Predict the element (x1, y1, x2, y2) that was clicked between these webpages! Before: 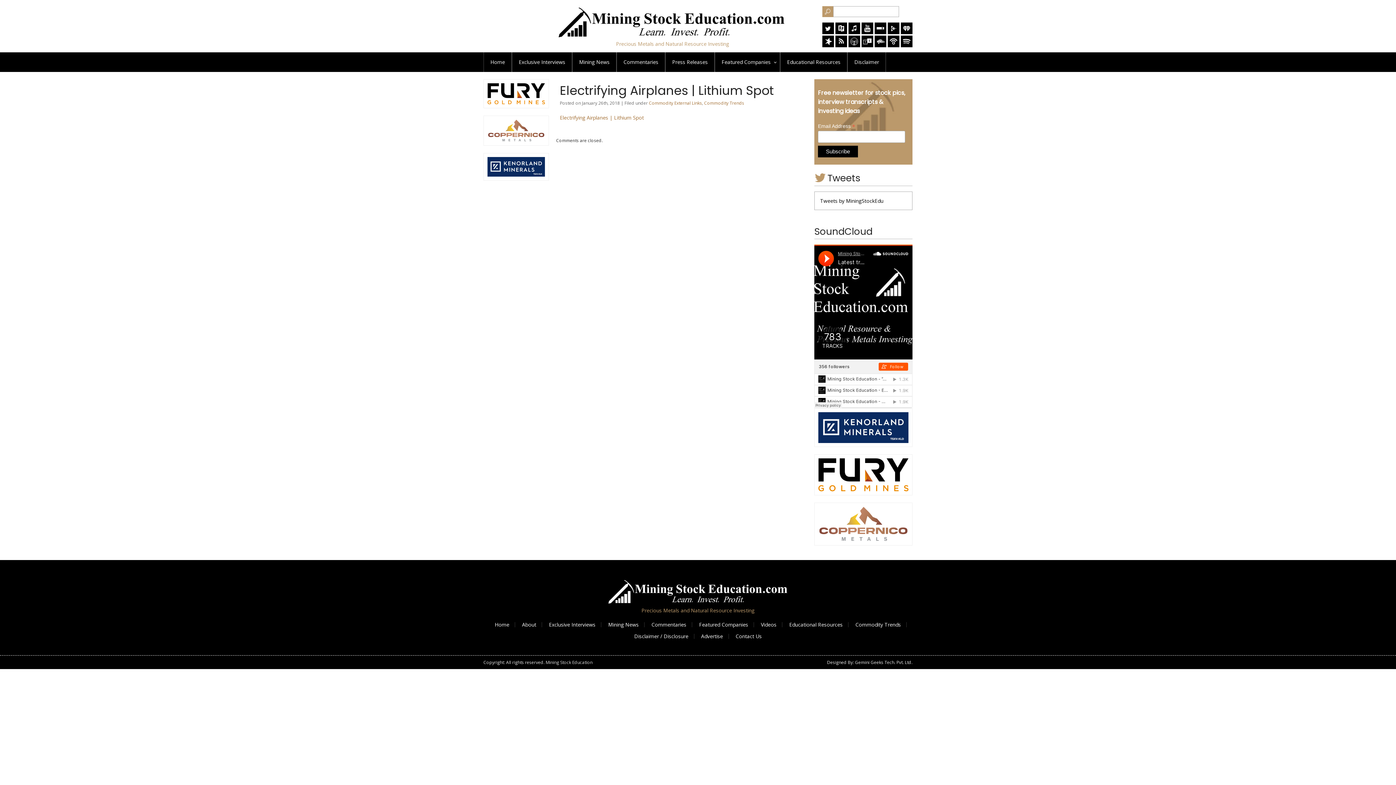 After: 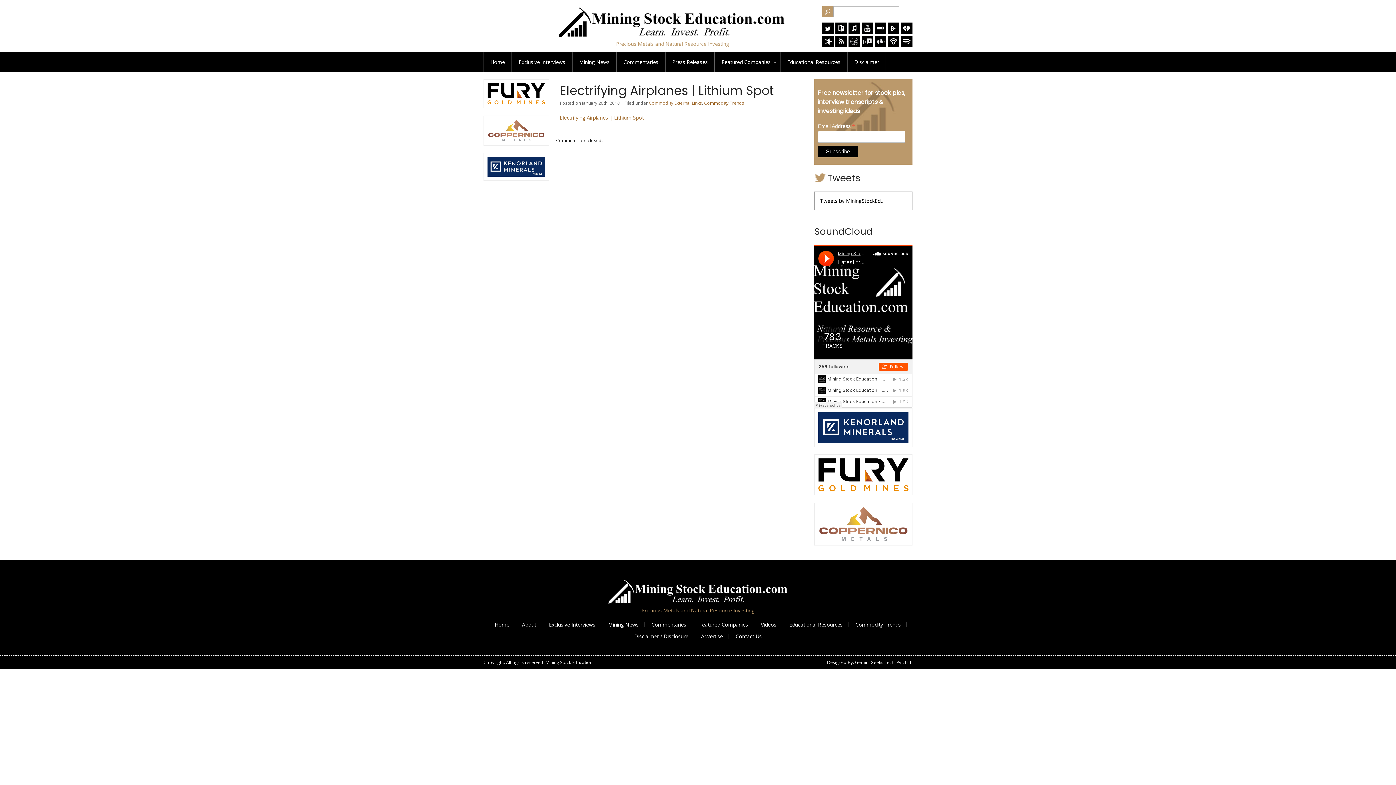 Action: bbox: (888, 41, 899, 48)